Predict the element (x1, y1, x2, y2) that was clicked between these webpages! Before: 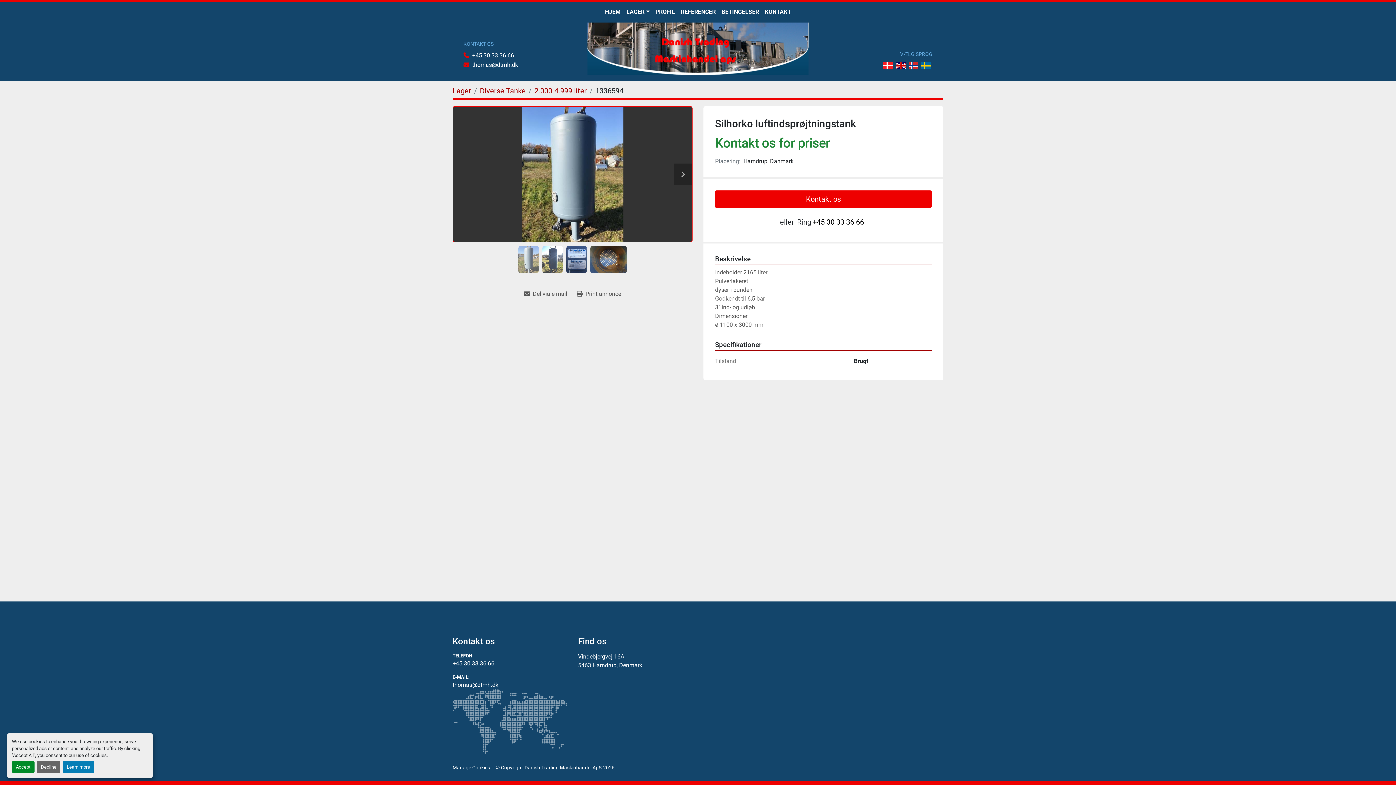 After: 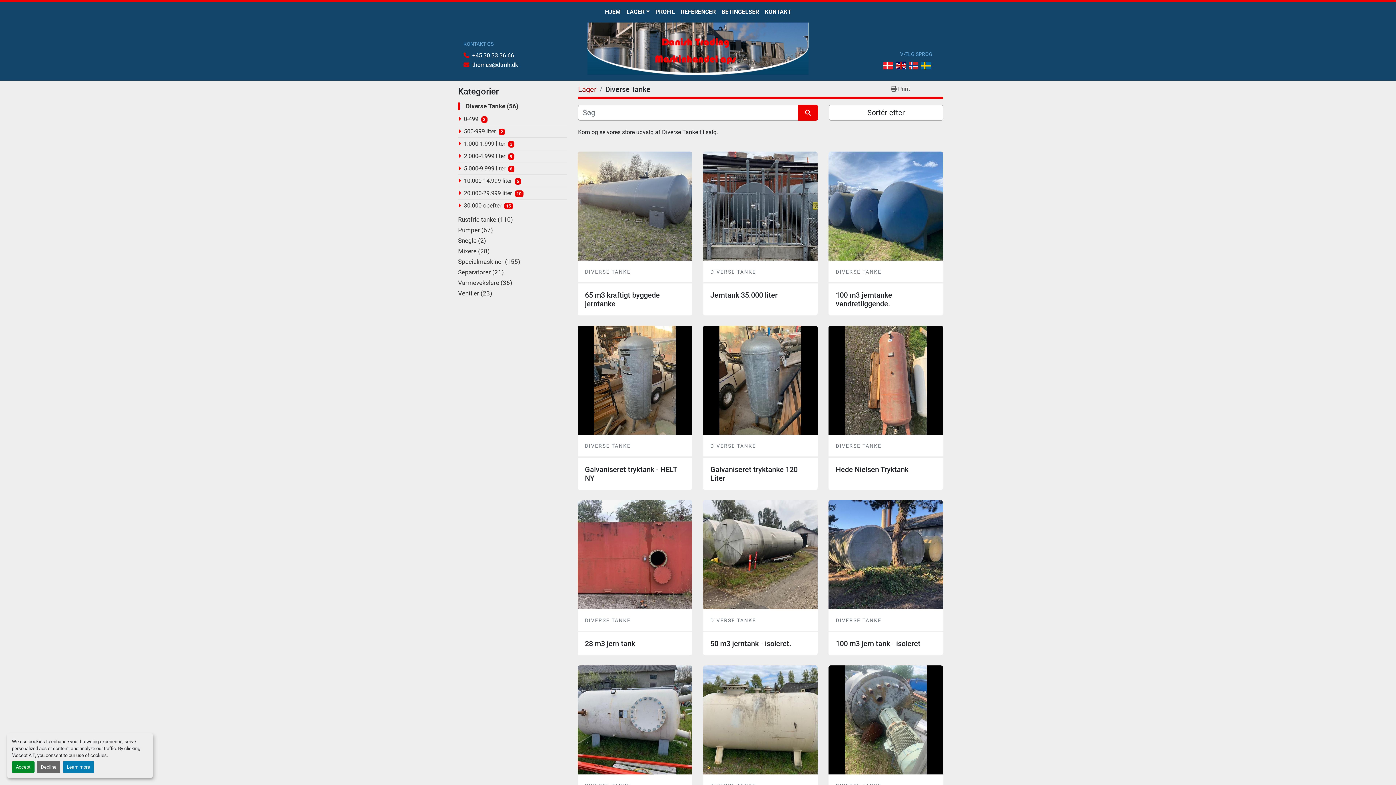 Action: label: Diverse Tanke bbox: (480, 86, 525, 95)